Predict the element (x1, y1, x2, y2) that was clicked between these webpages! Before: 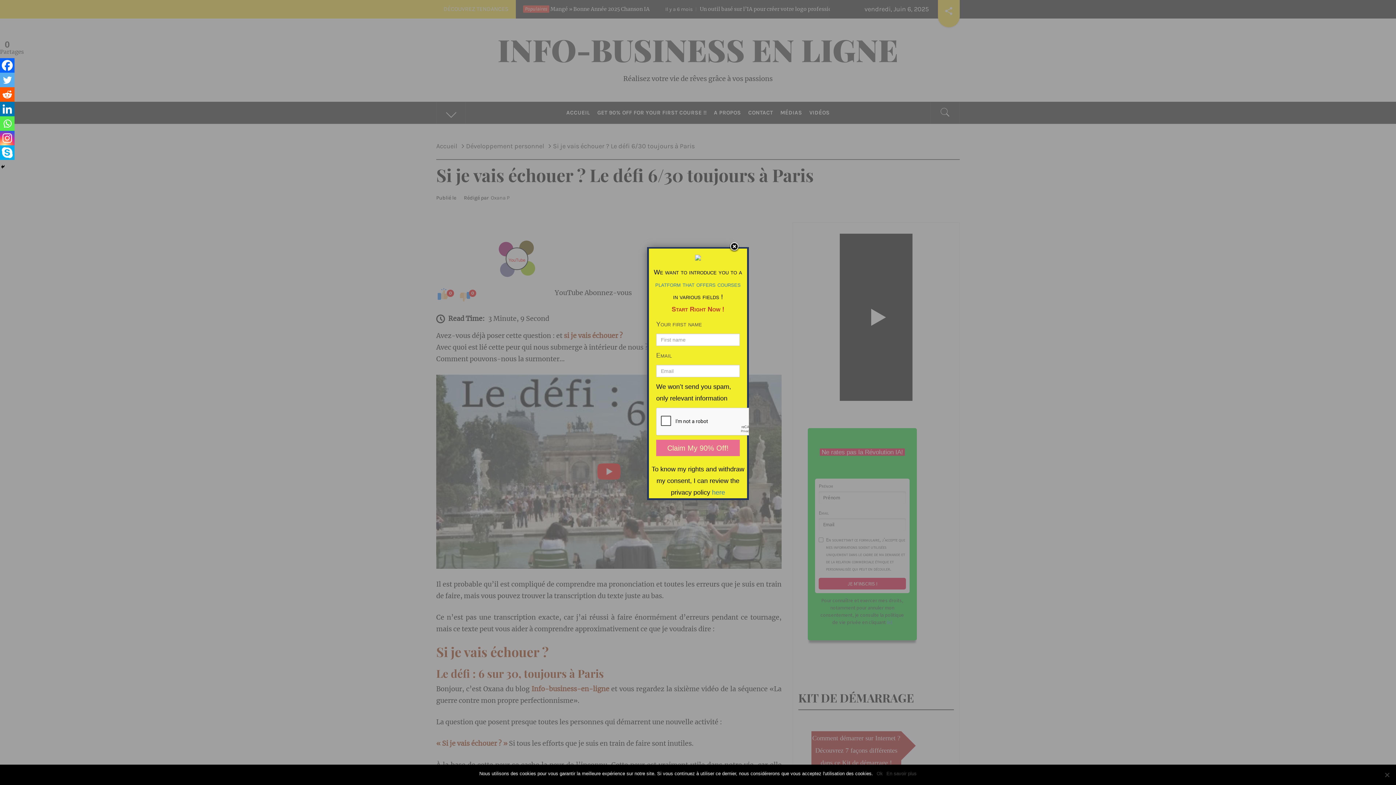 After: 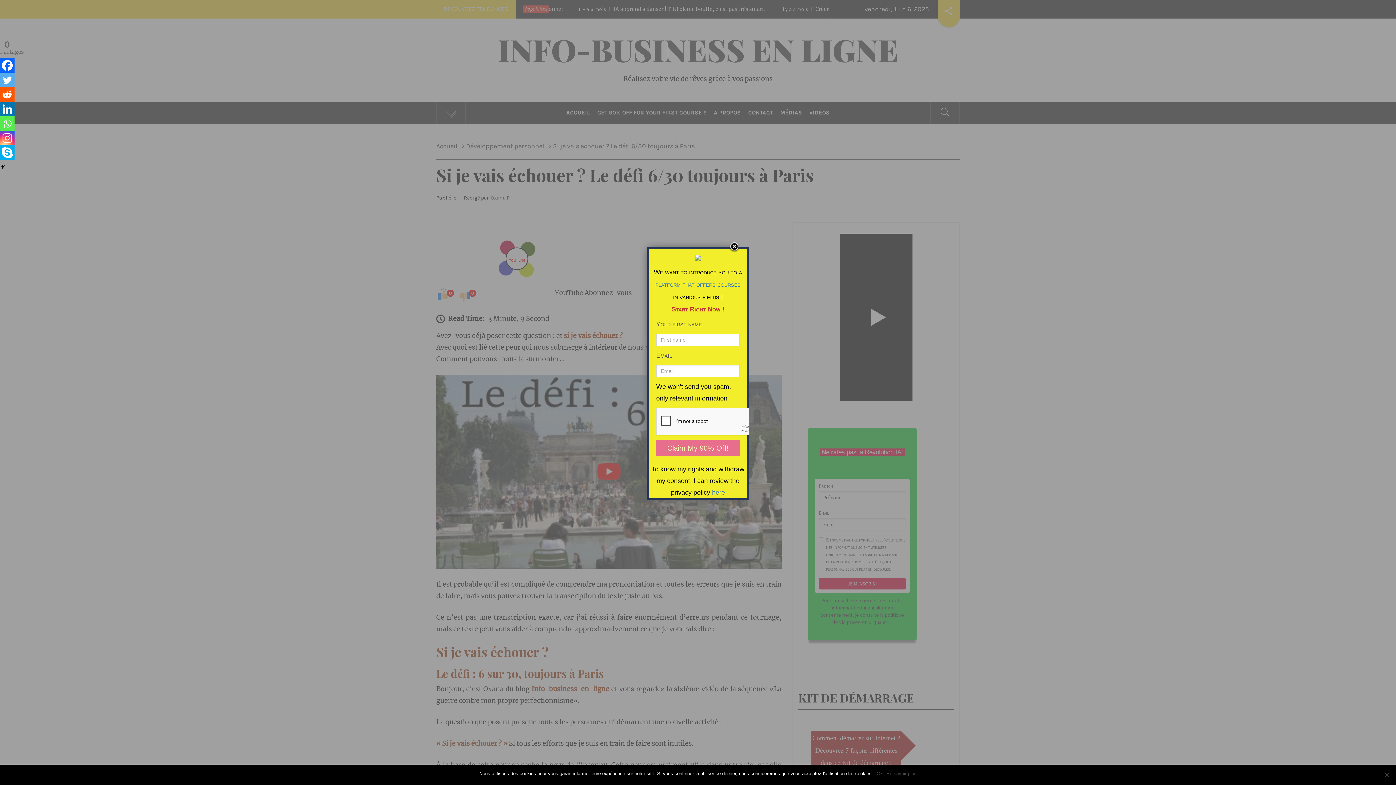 Action: bbox: (0, 130, 14, 145) label: Instagram